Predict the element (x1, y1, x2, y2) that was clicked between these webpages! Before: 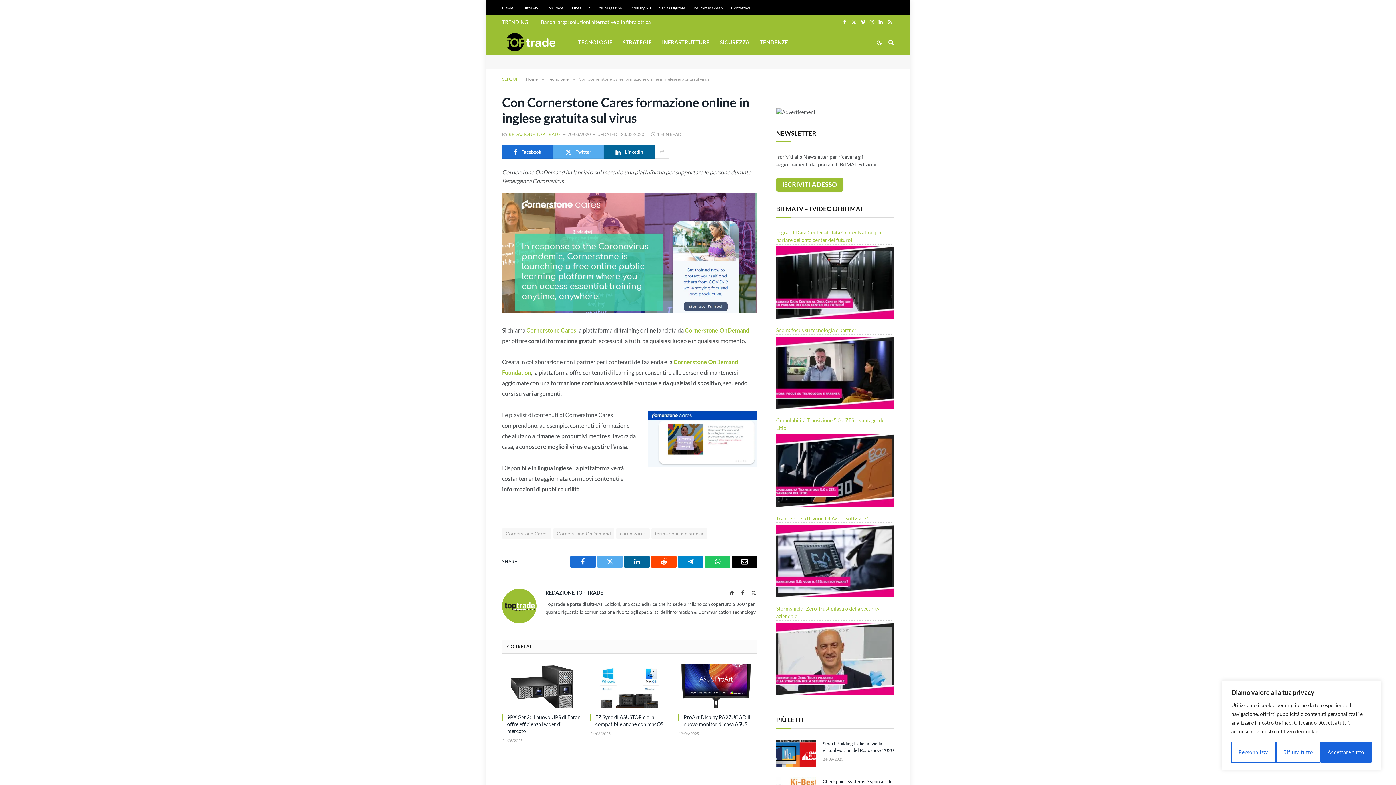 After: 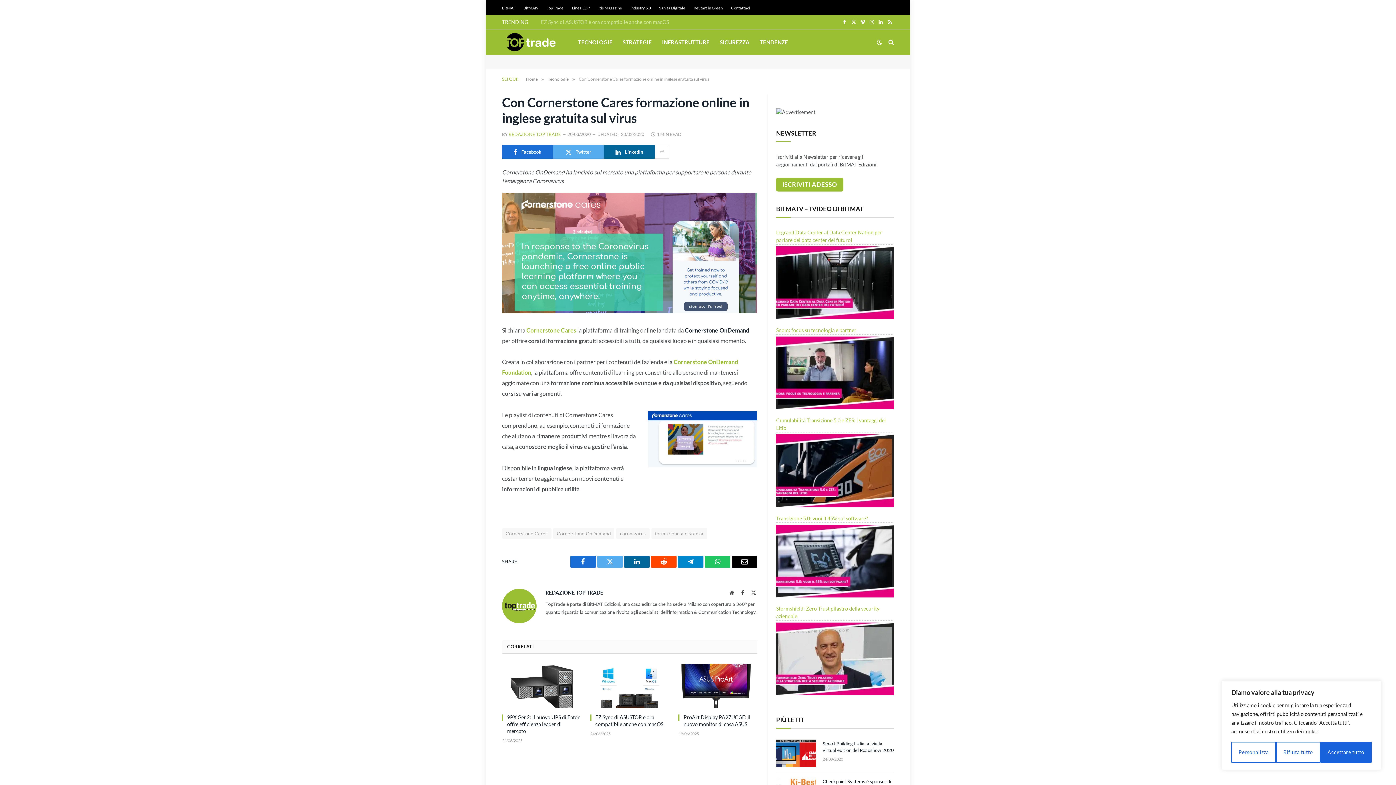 Action: bbox: (685, 326, 749, 333) label: Cornerstone OnDemand